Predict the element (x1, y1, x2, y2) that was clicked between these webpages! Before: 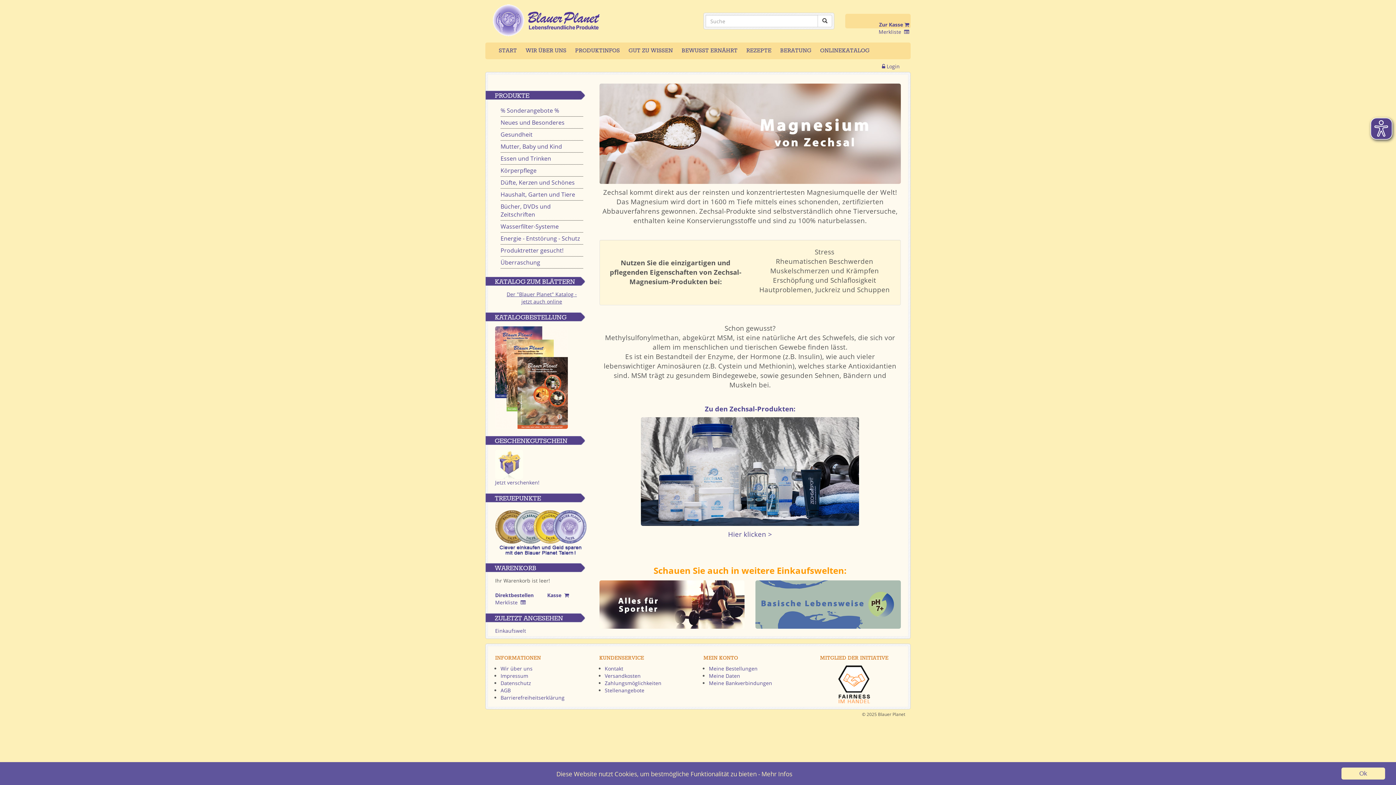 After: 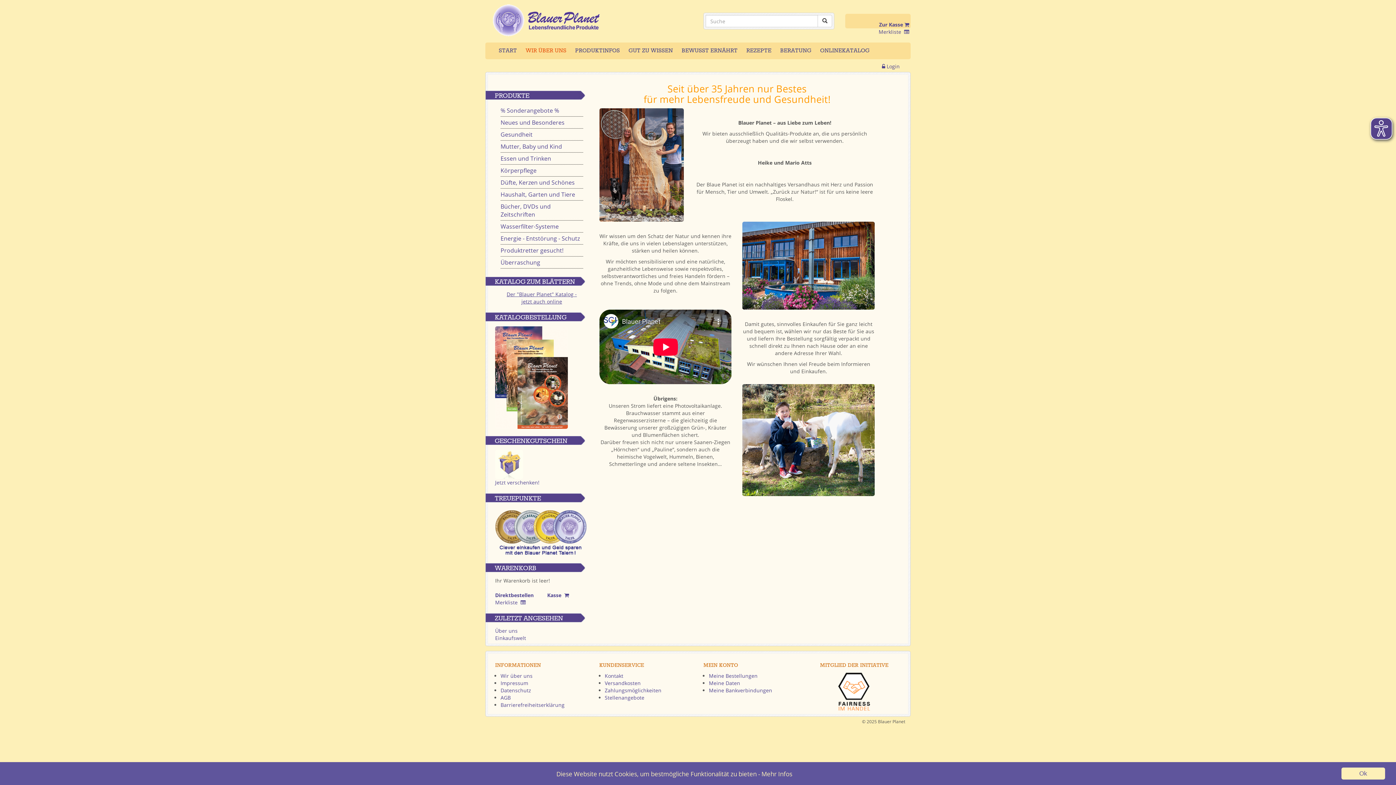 Action: label: Wir über uns bbox: (500, 665, 532, 672)